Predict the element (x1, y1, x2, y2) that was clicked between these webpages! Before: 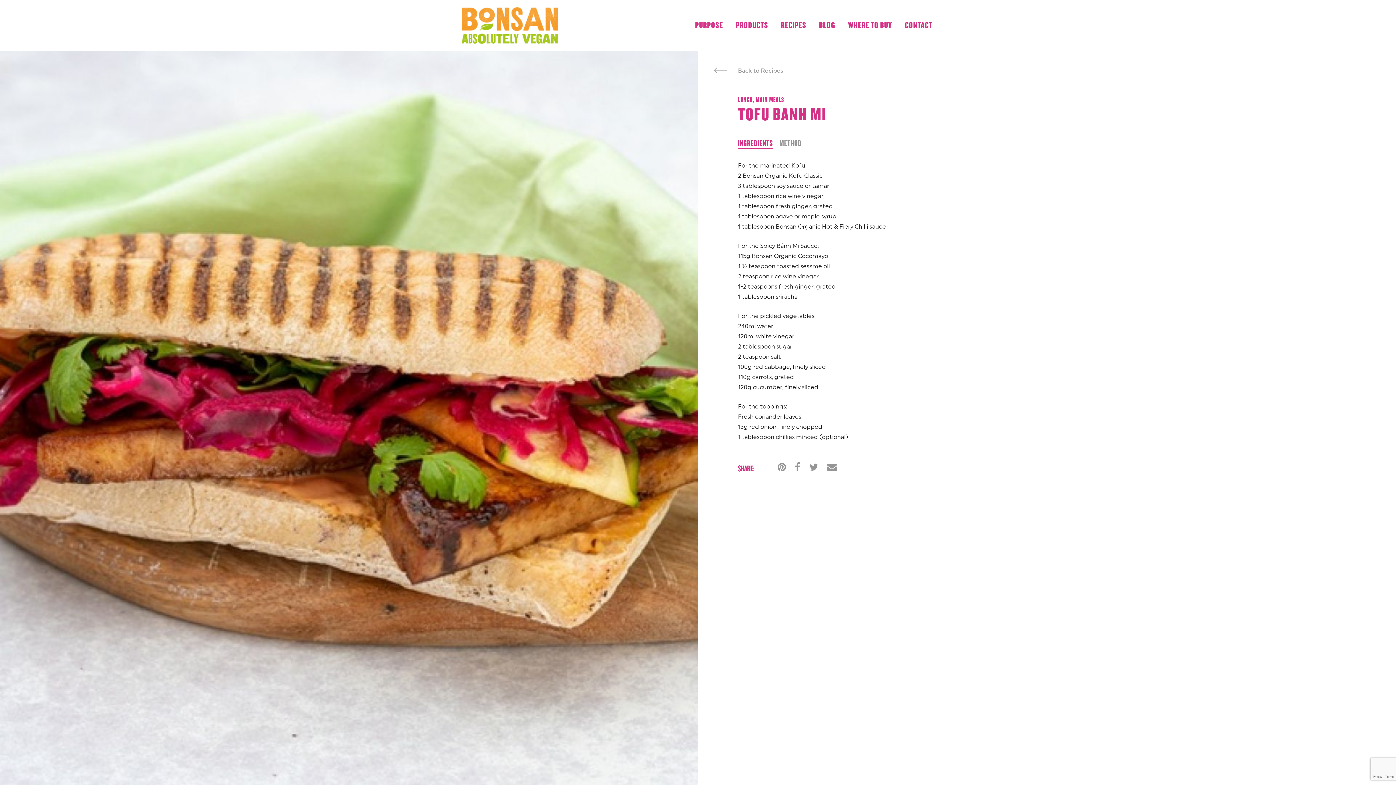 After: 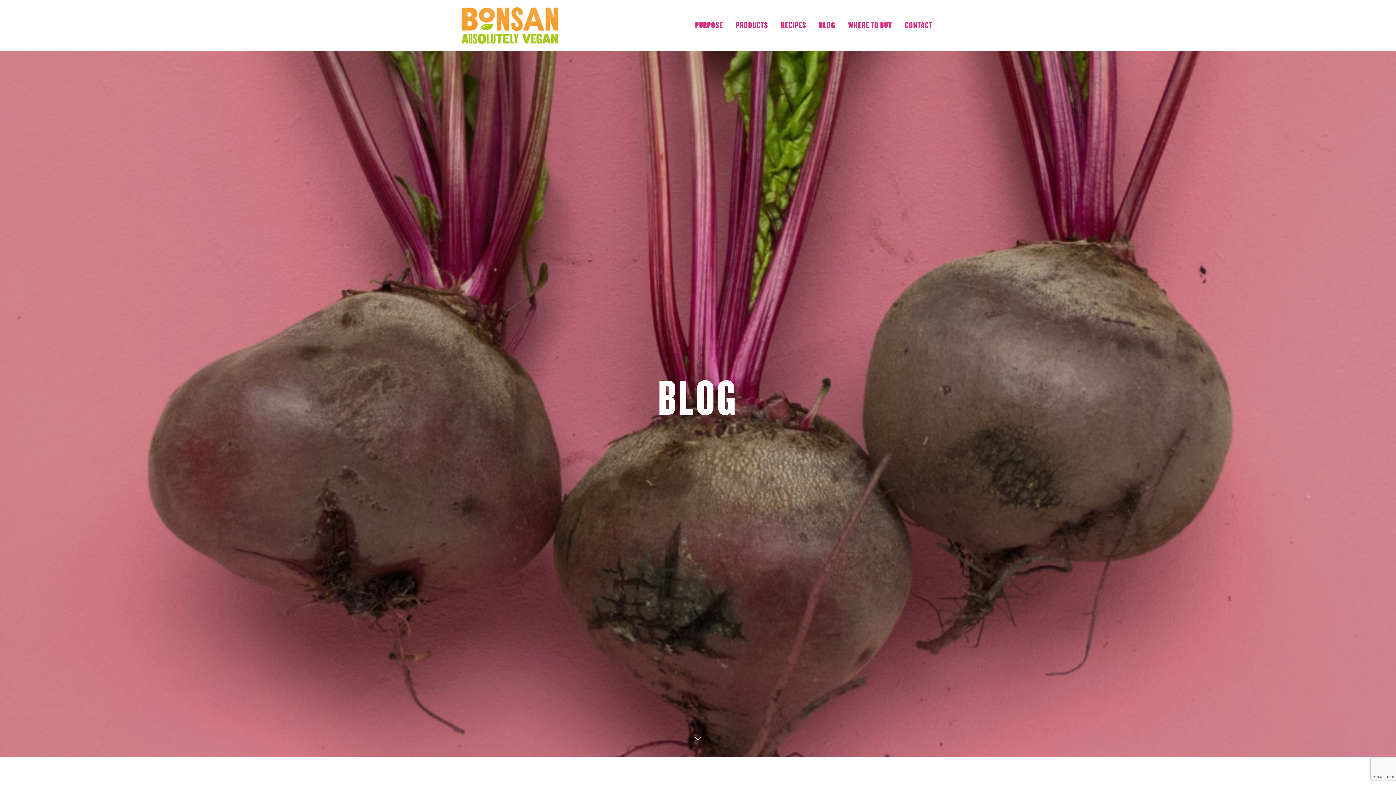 Action: bbox: (817, 17, 837, 33) label: BLOG